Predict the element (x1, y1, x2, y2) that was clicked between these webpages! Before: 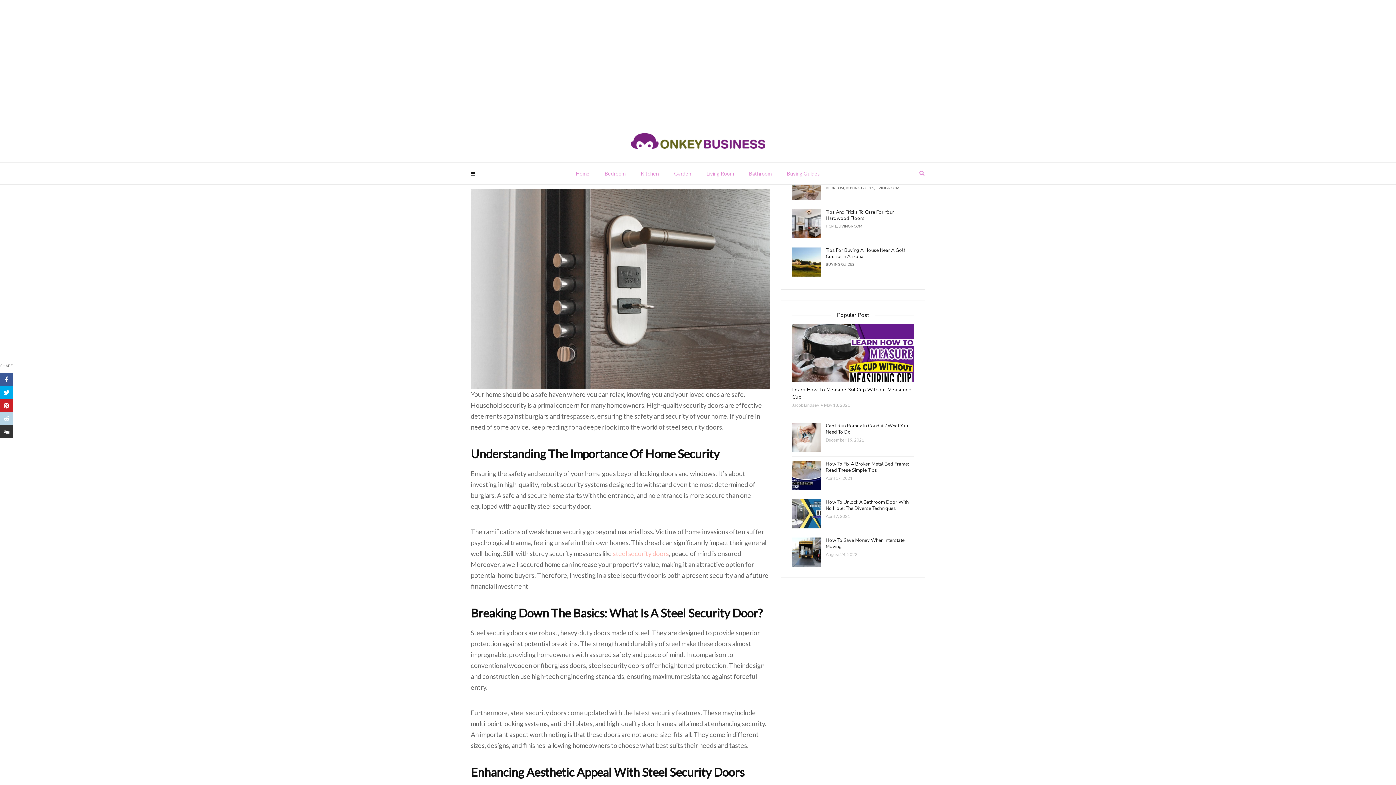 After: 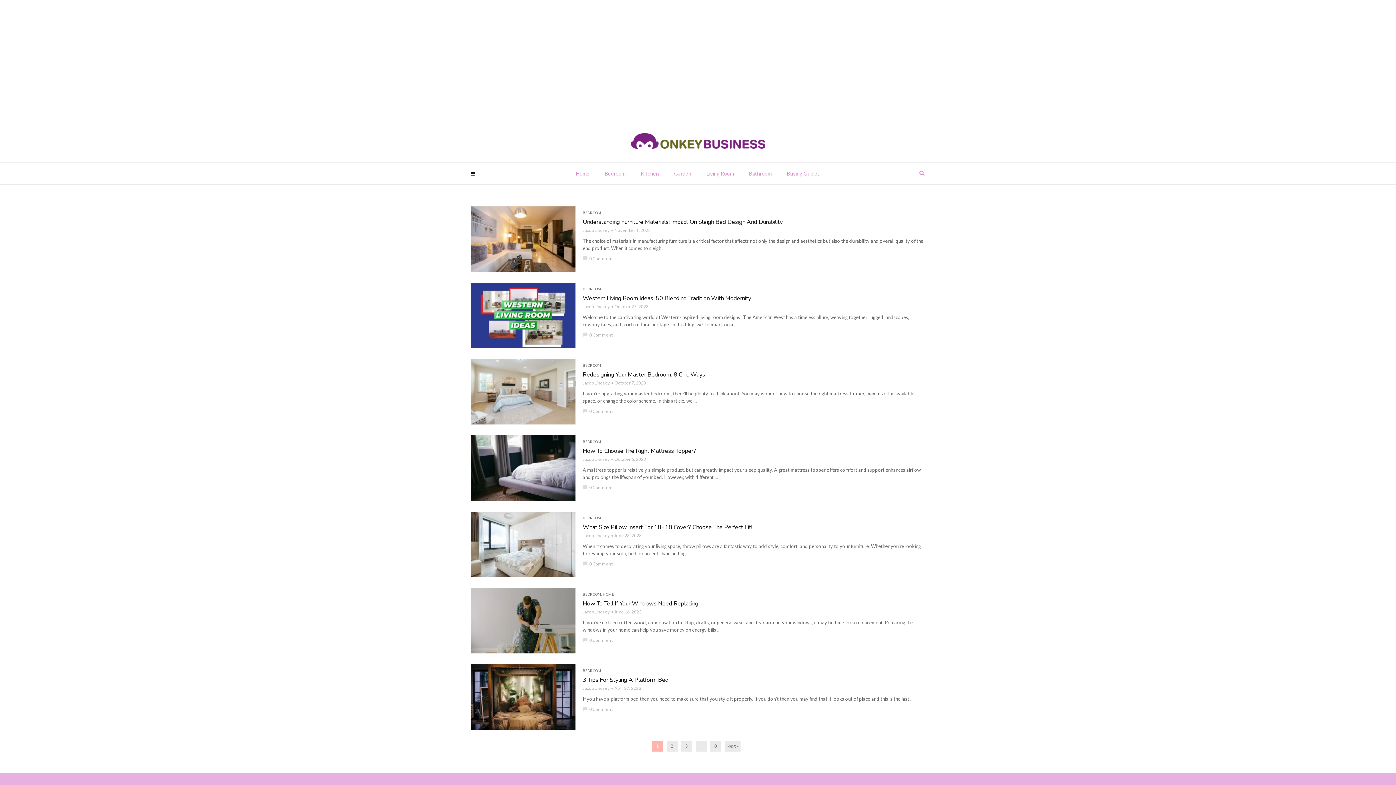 Action: label: Bedroom bbox: (597, 162, 633, 184)